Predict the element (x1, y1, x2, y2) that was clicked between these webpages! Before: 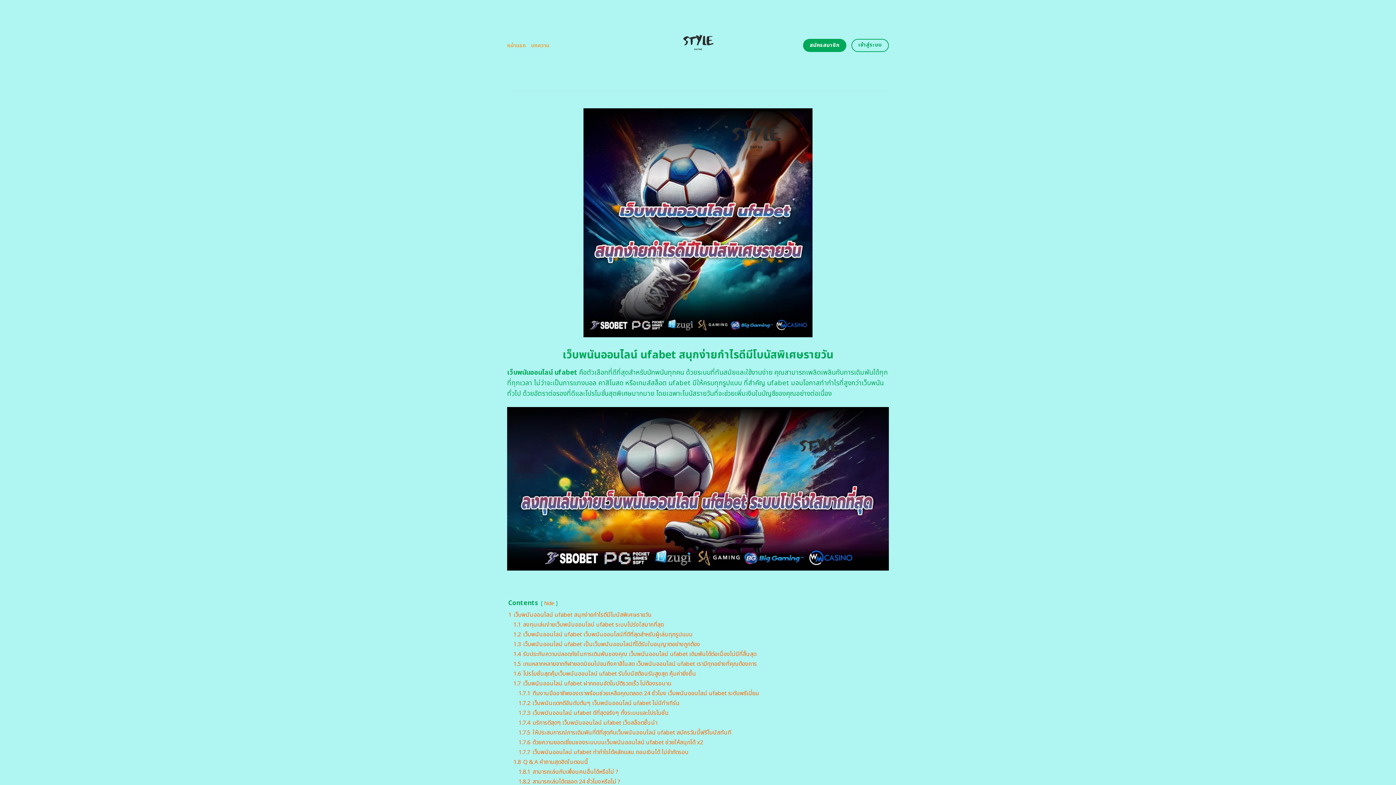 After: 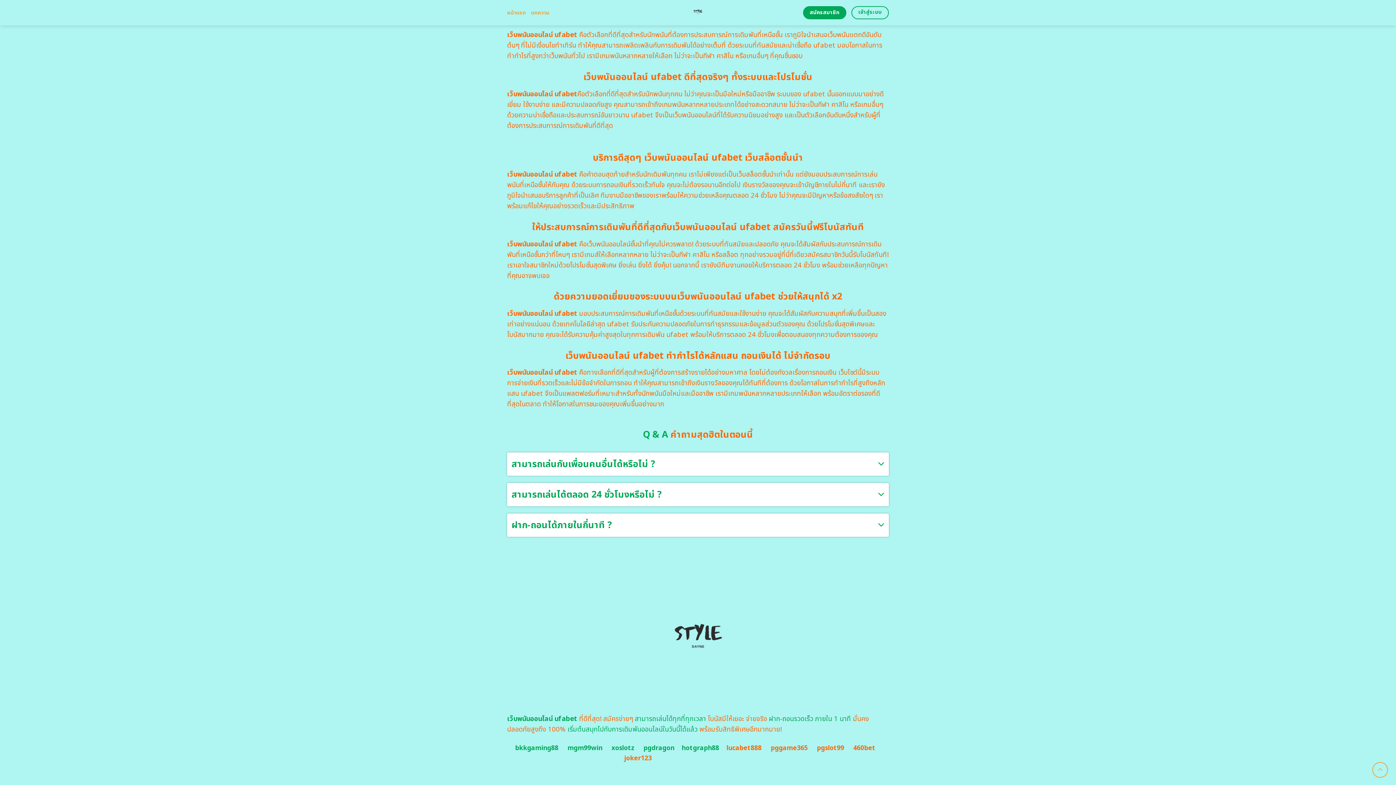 Action: bbox: (518, 738, 703, 747) label: 1.7.6 ด้วยความยอดเยี่ยมของระบบบนเว็บพนันออนไลน์ ufabet ช่วยให้สนุกได้ x2